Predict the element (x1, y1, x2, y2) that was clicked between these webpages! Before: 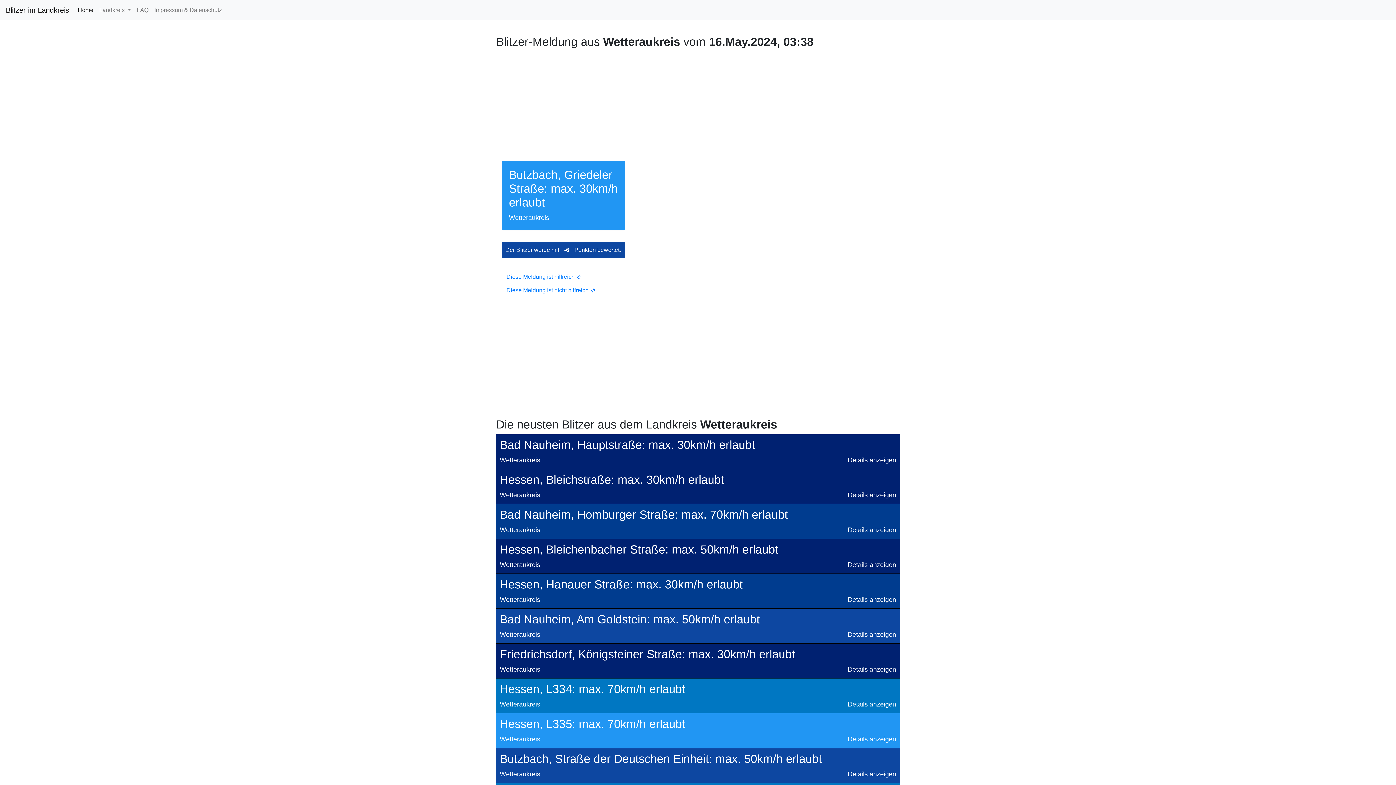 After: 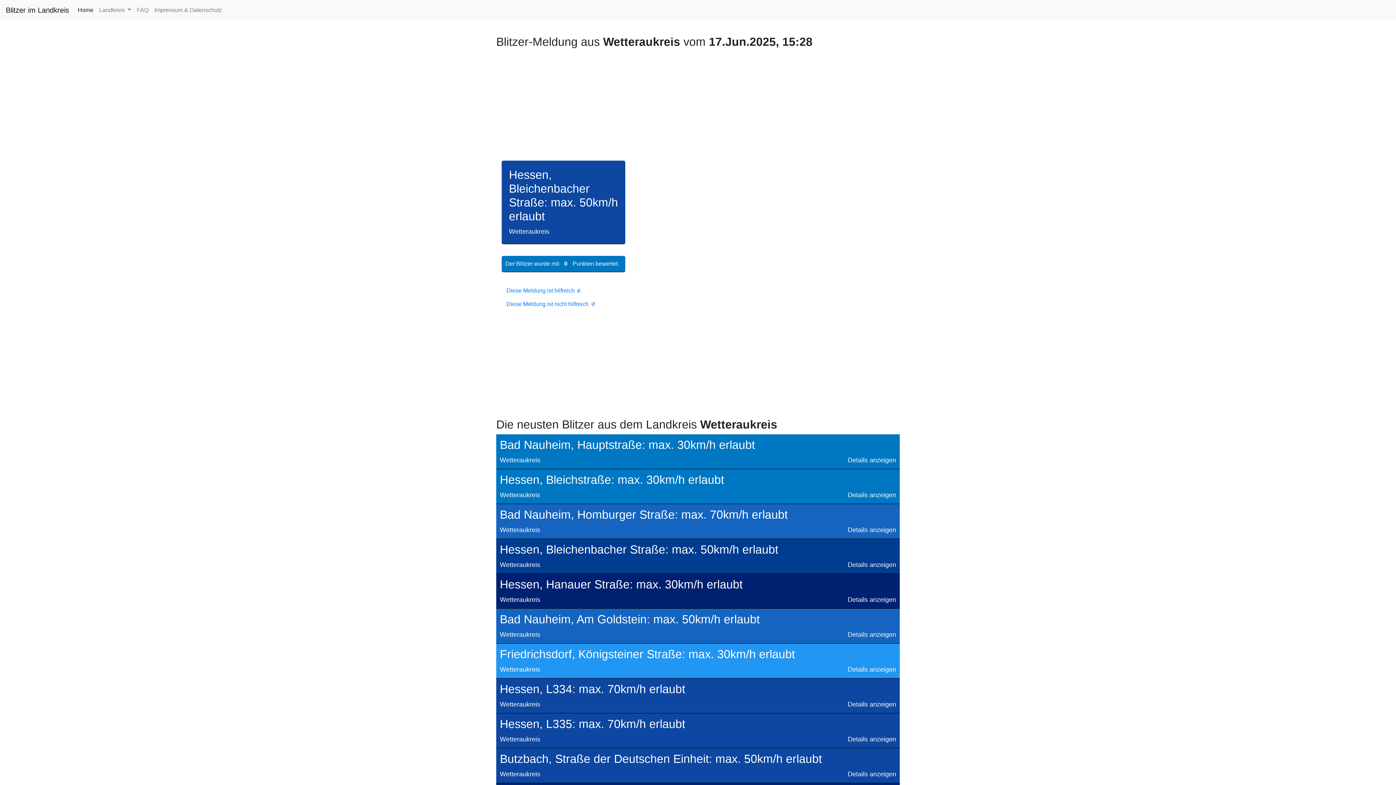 Action: label: Details anzeigen bbox: (848, 561, 896, 568)